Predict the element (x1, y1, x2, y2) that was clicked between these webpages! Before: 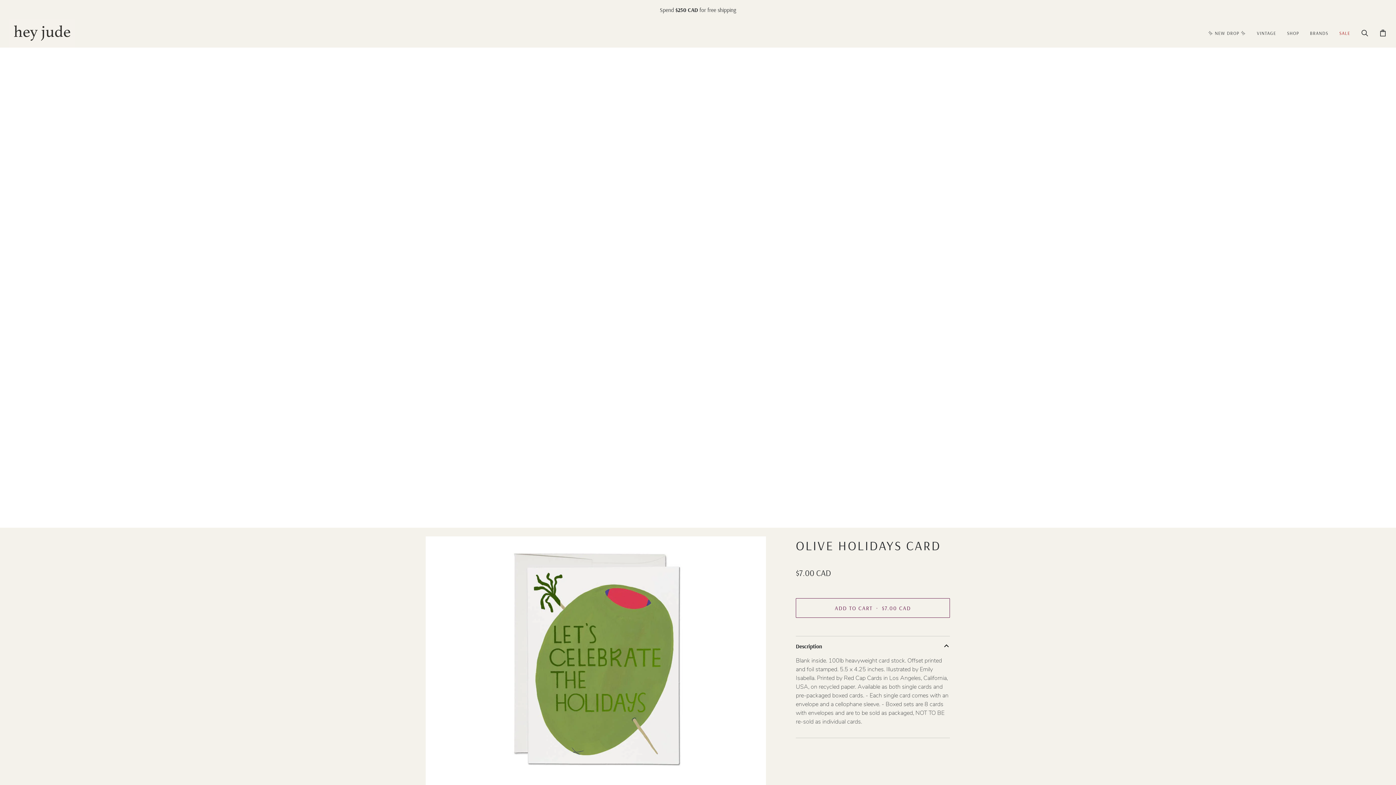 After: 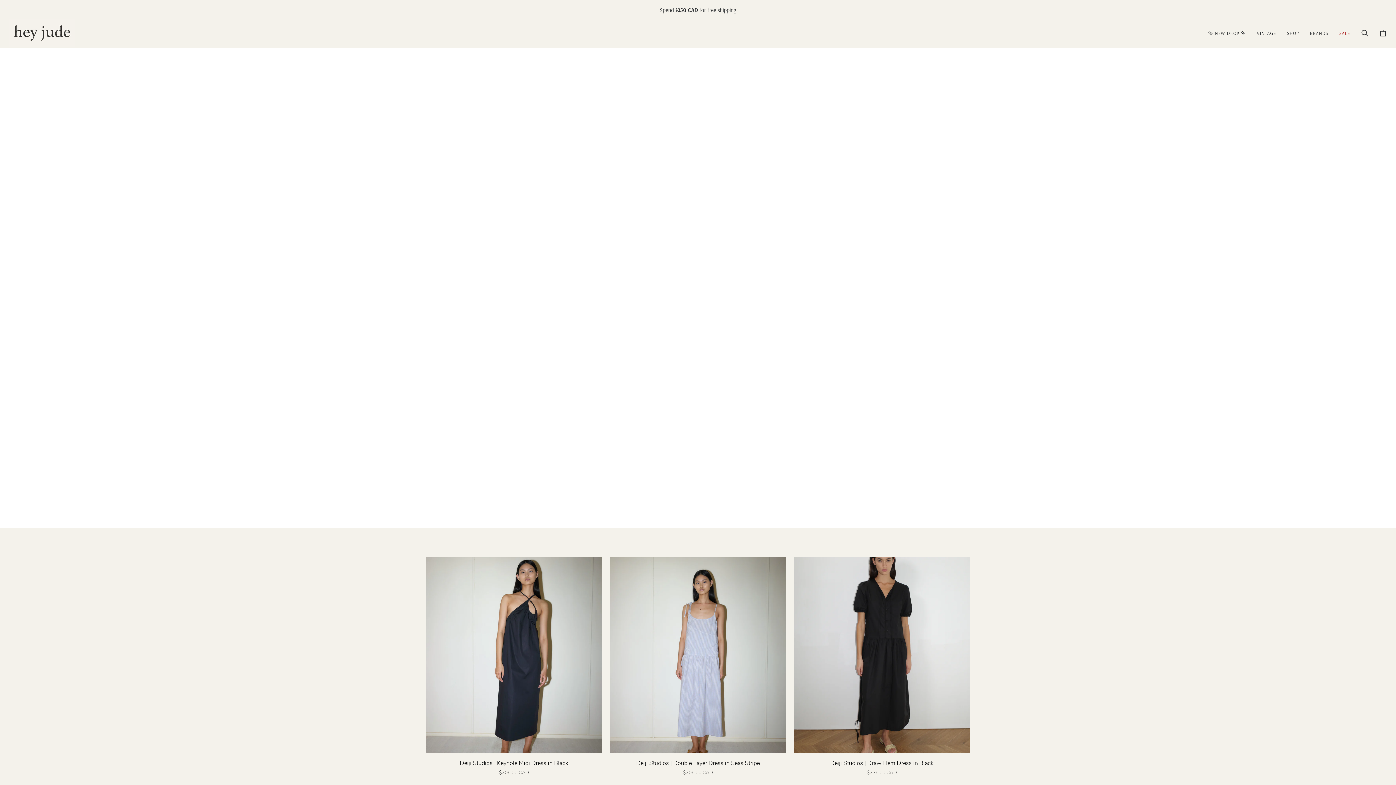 Action: bbox: (1281, 18, 1304, 47) label: SHOP